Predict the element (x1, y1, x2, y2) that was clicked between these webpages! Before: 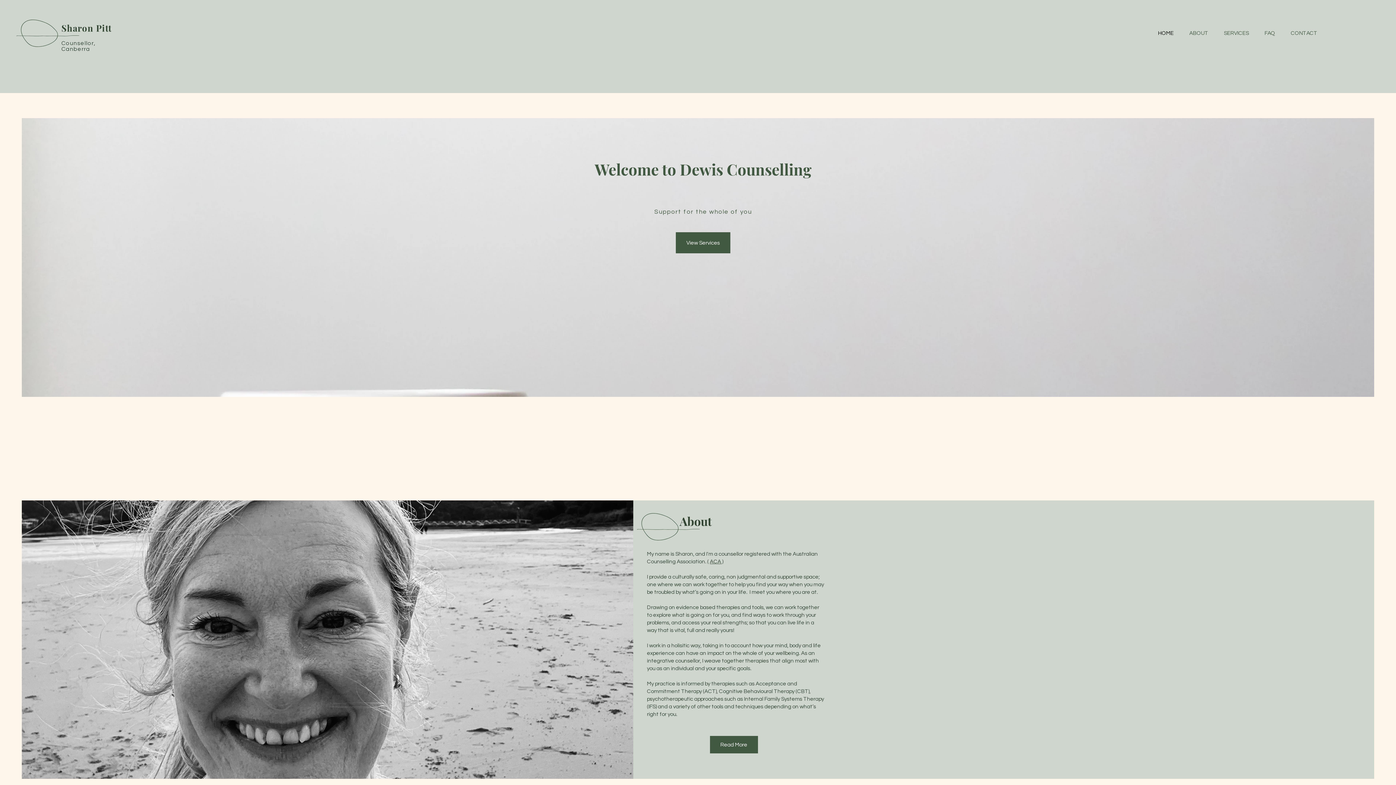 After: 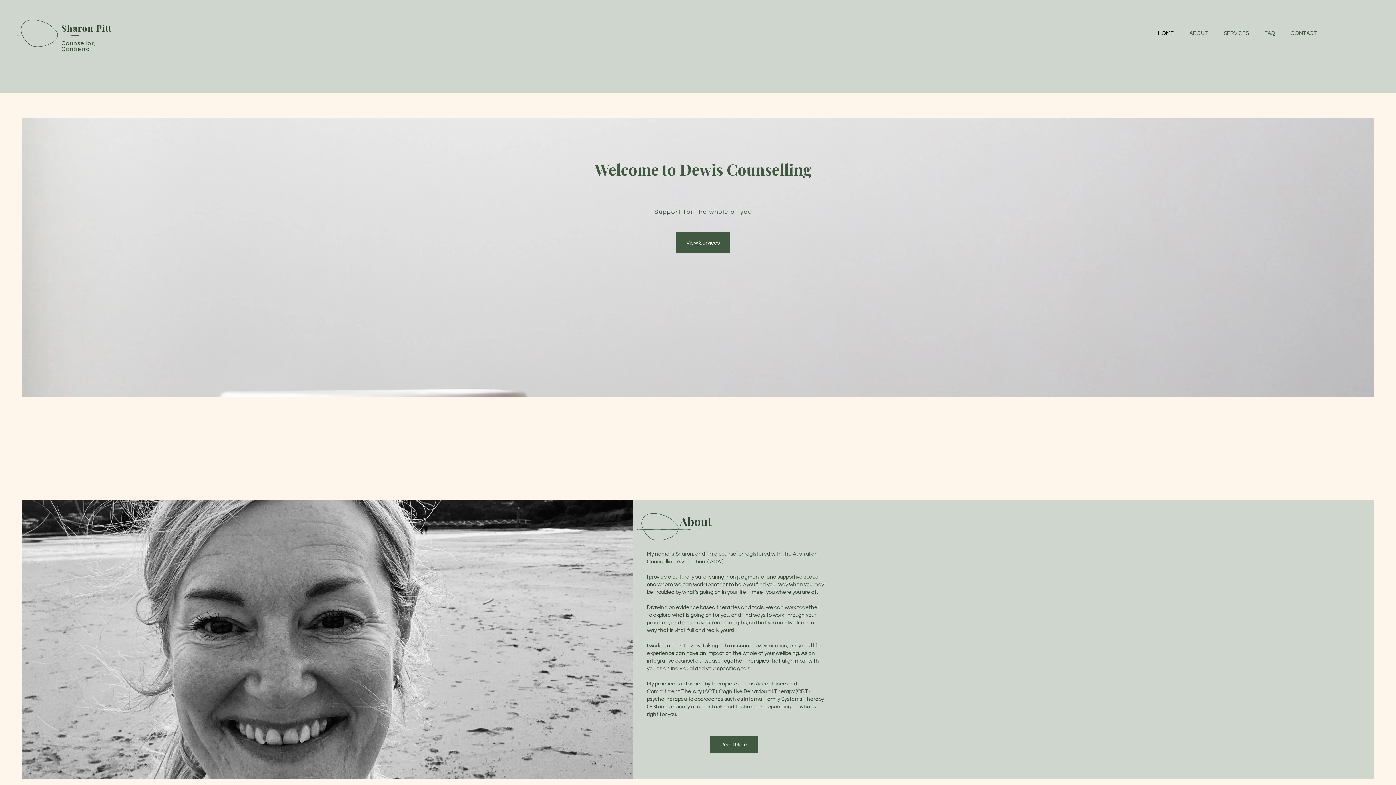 Action: bbox: (16, 19, 79, 46)